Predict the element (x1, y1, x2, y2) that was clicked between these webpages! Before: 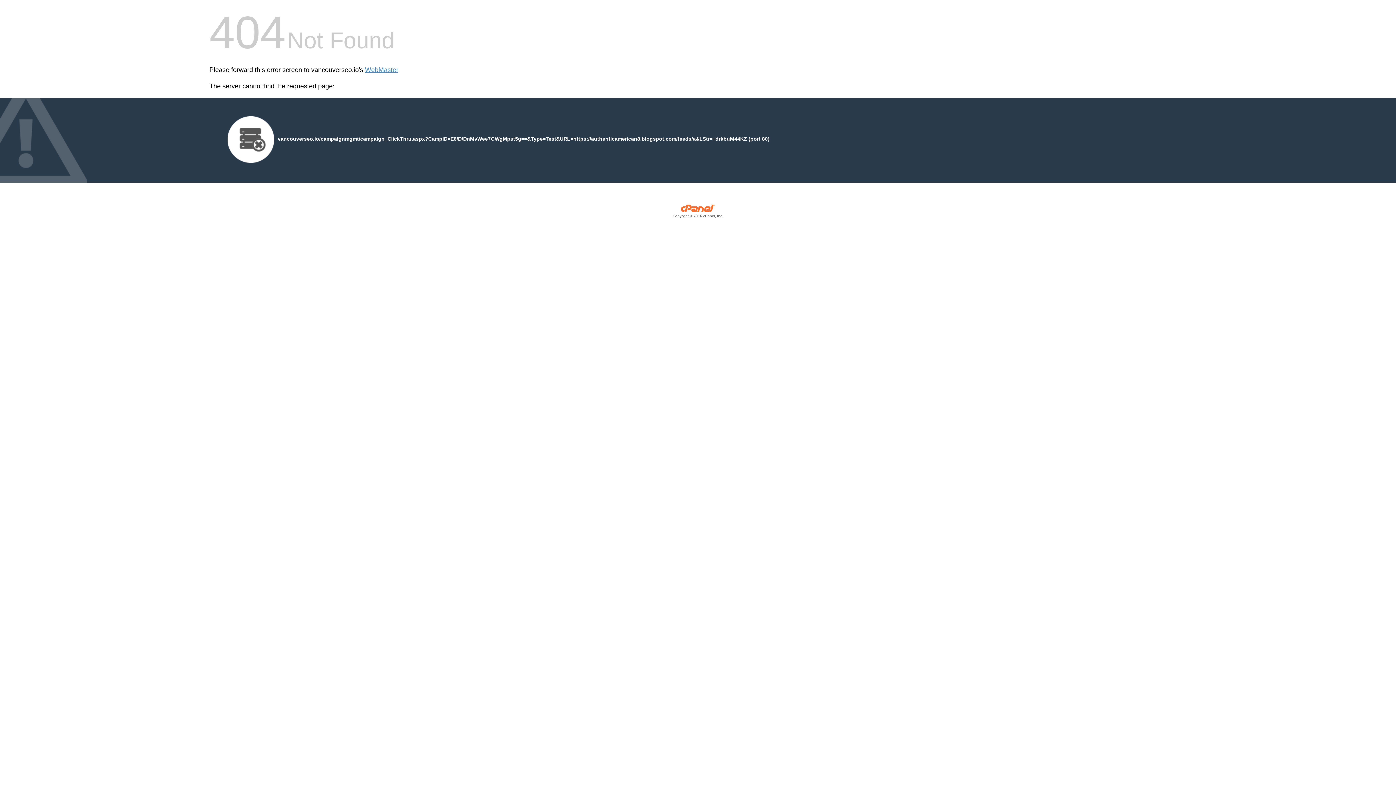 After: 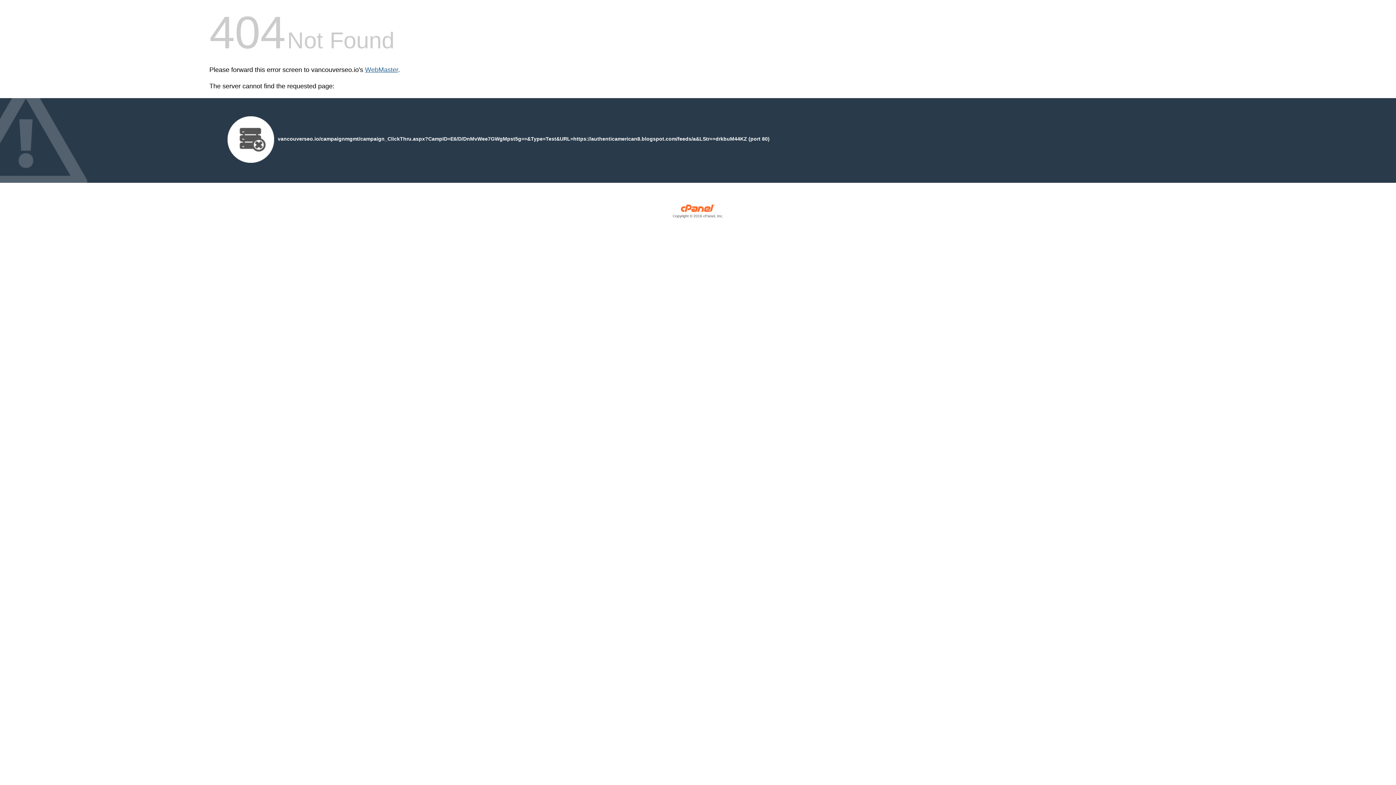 Action: bbox: (365, 66, 398, 73) label: WebMaster